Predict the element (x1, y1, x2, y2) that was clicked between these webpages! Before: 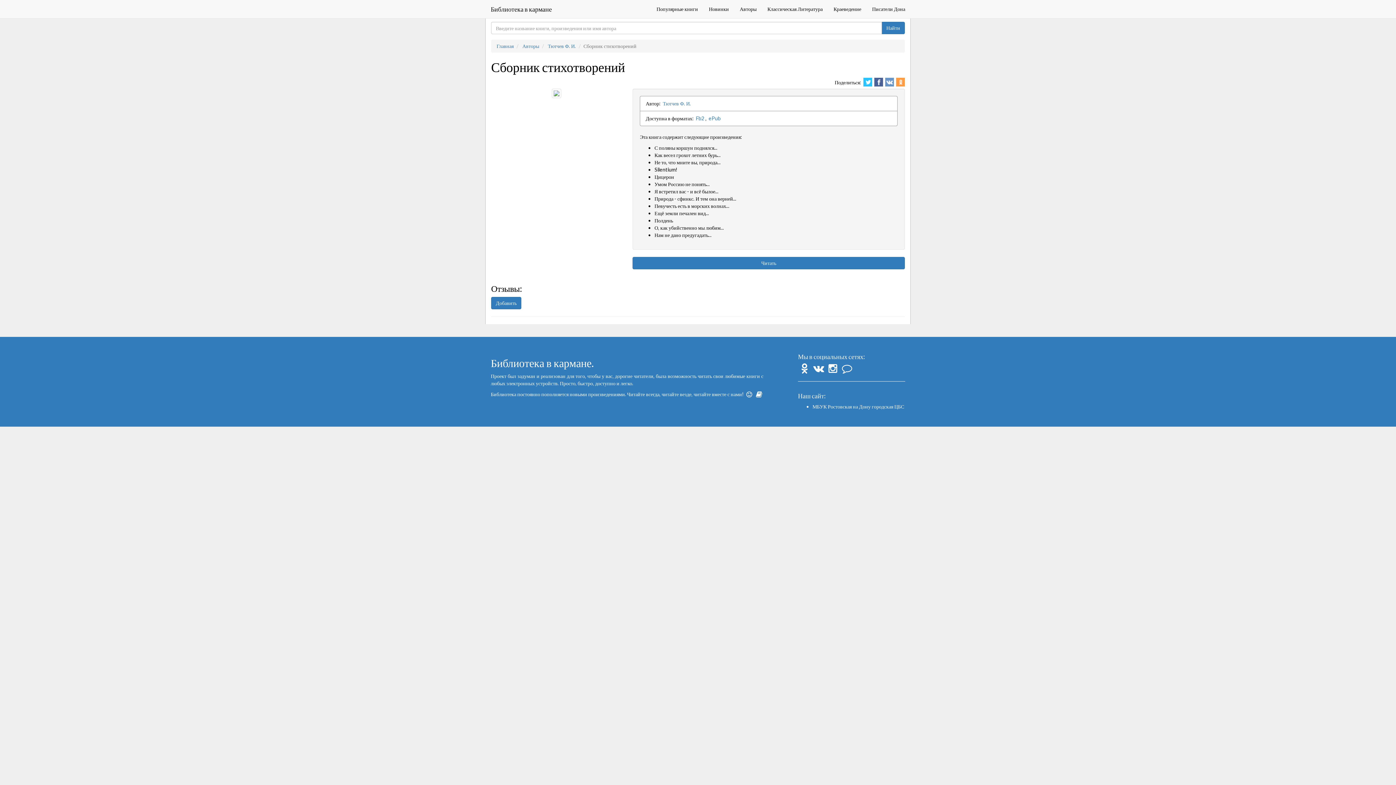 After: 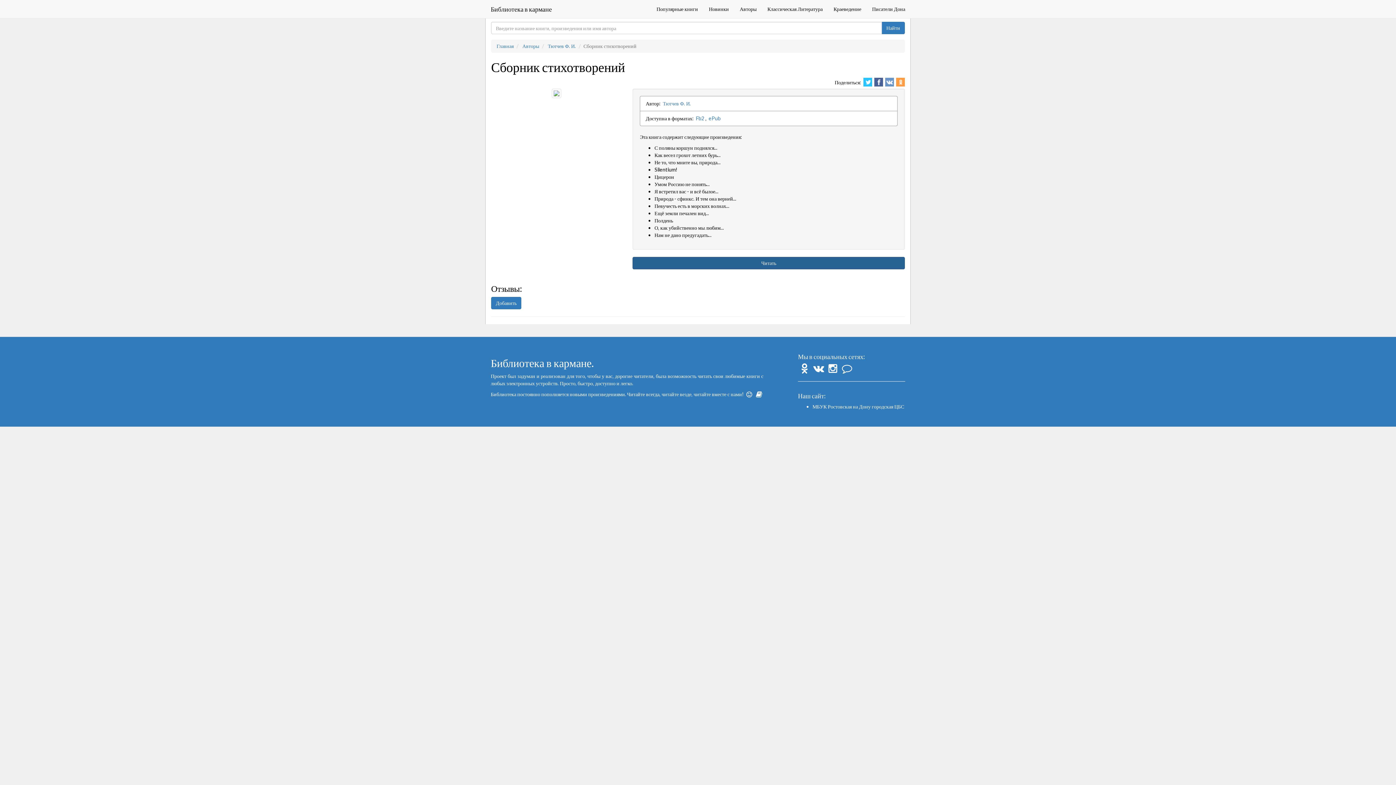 Action: bbox: (632, 257, 905, 269) label: Читать